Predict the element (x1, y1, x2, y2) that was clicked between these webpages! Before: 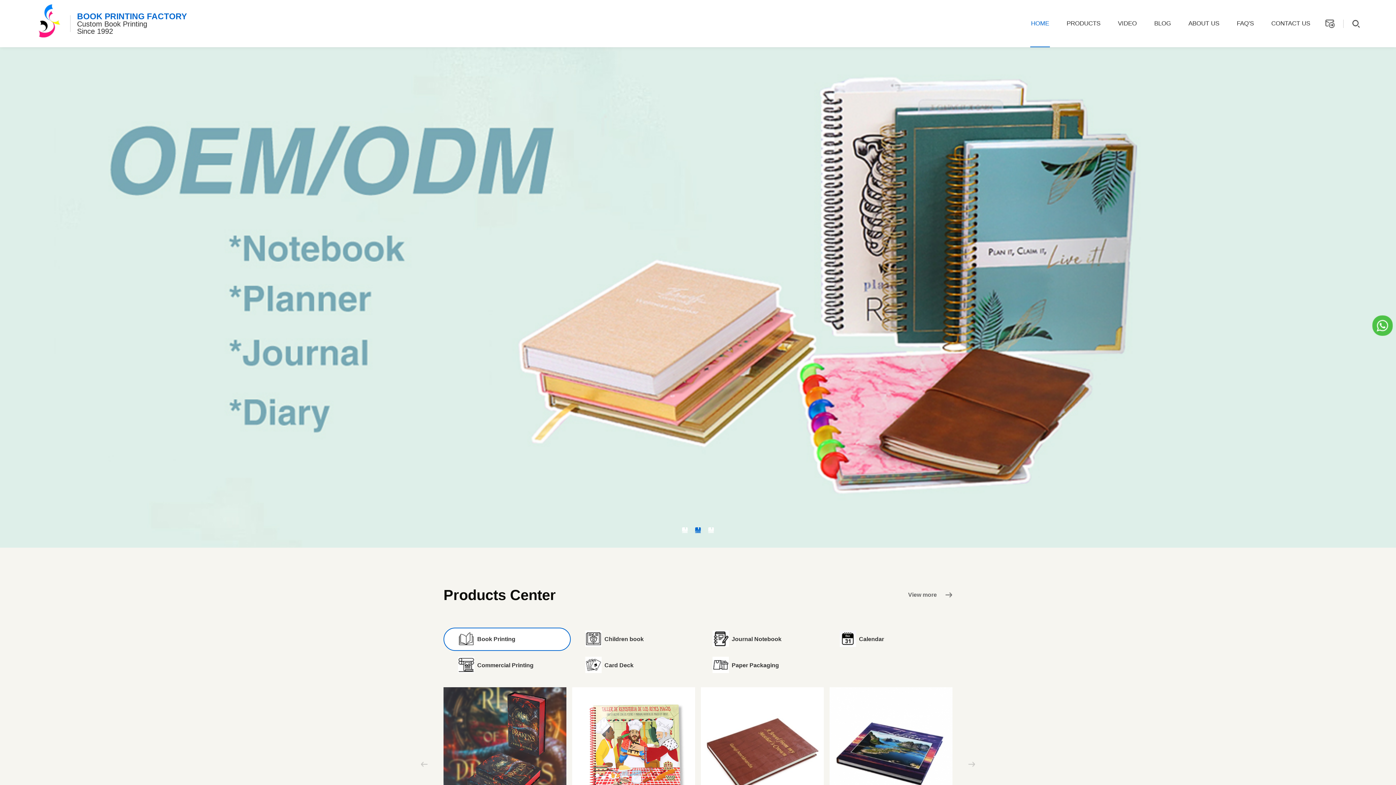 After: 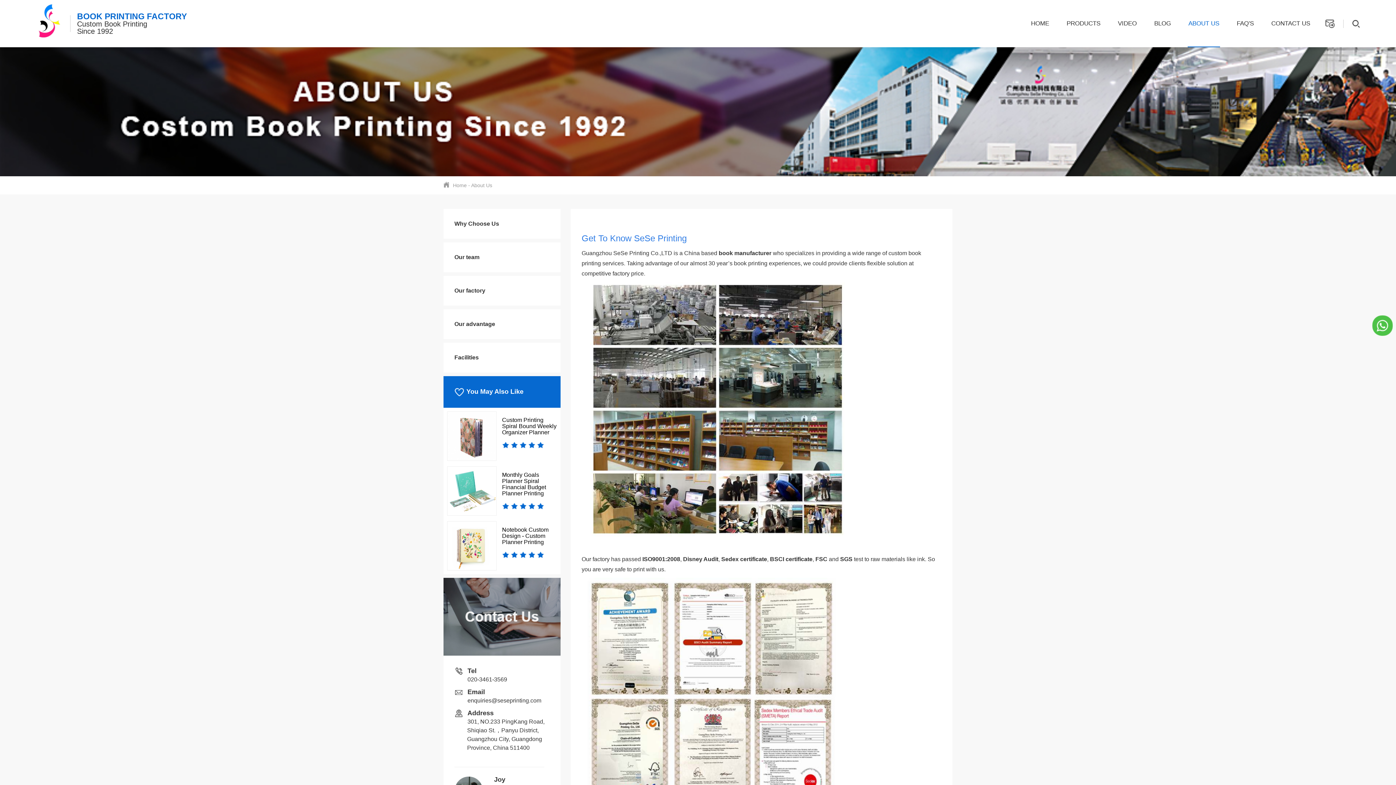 Action: label: ABOUT US bbox: (1188, 17, 1220, 29)